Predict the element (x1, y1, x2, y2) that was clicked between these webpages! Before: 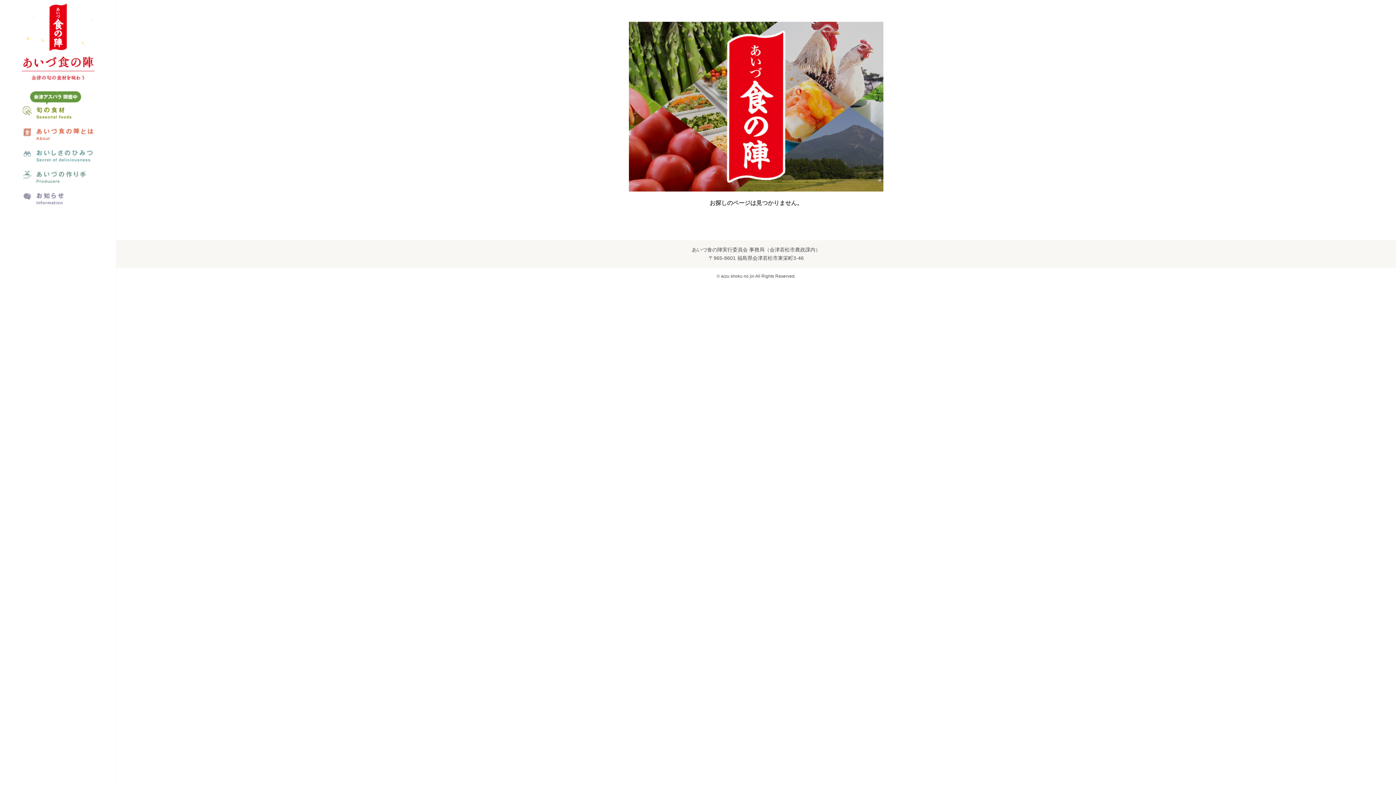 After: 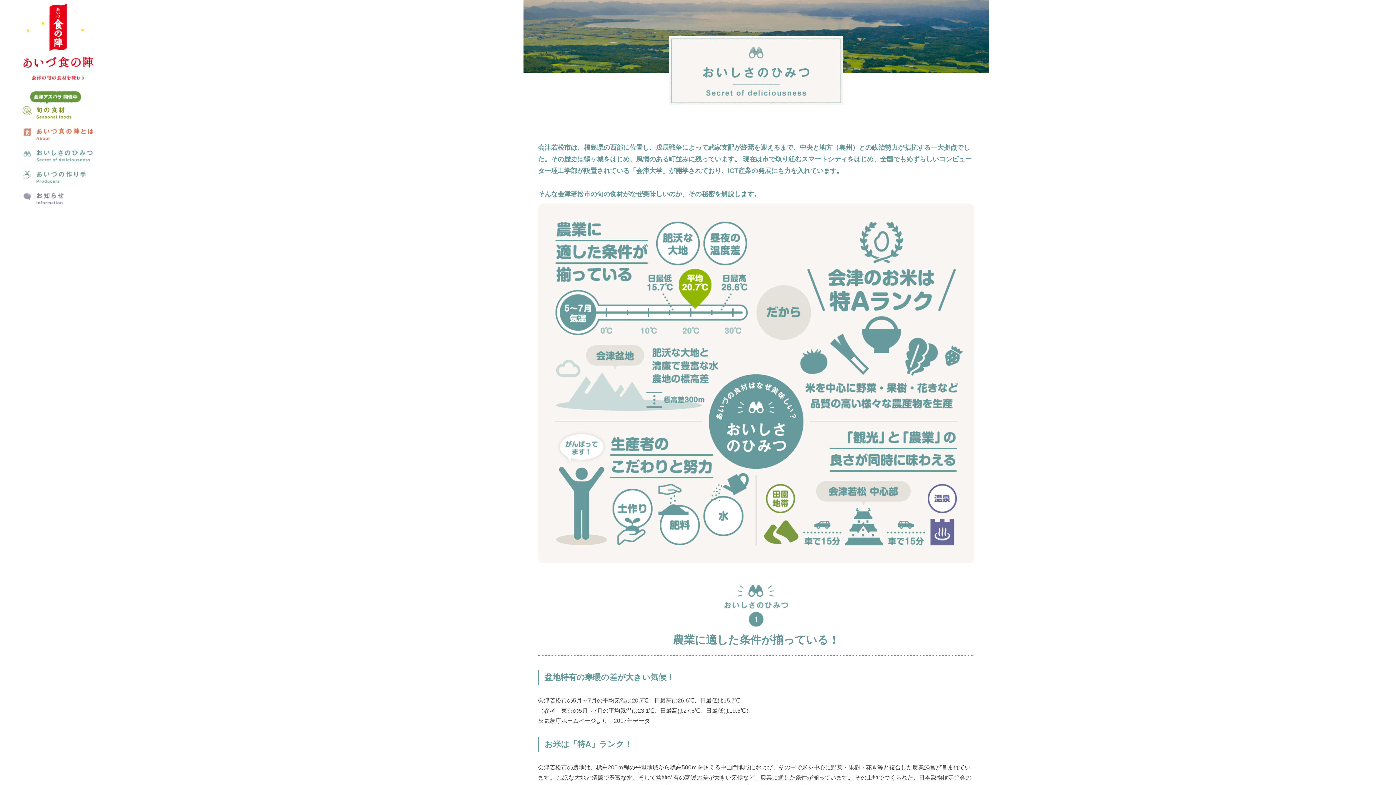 Action: bbox: (0, 144, 116, 166)